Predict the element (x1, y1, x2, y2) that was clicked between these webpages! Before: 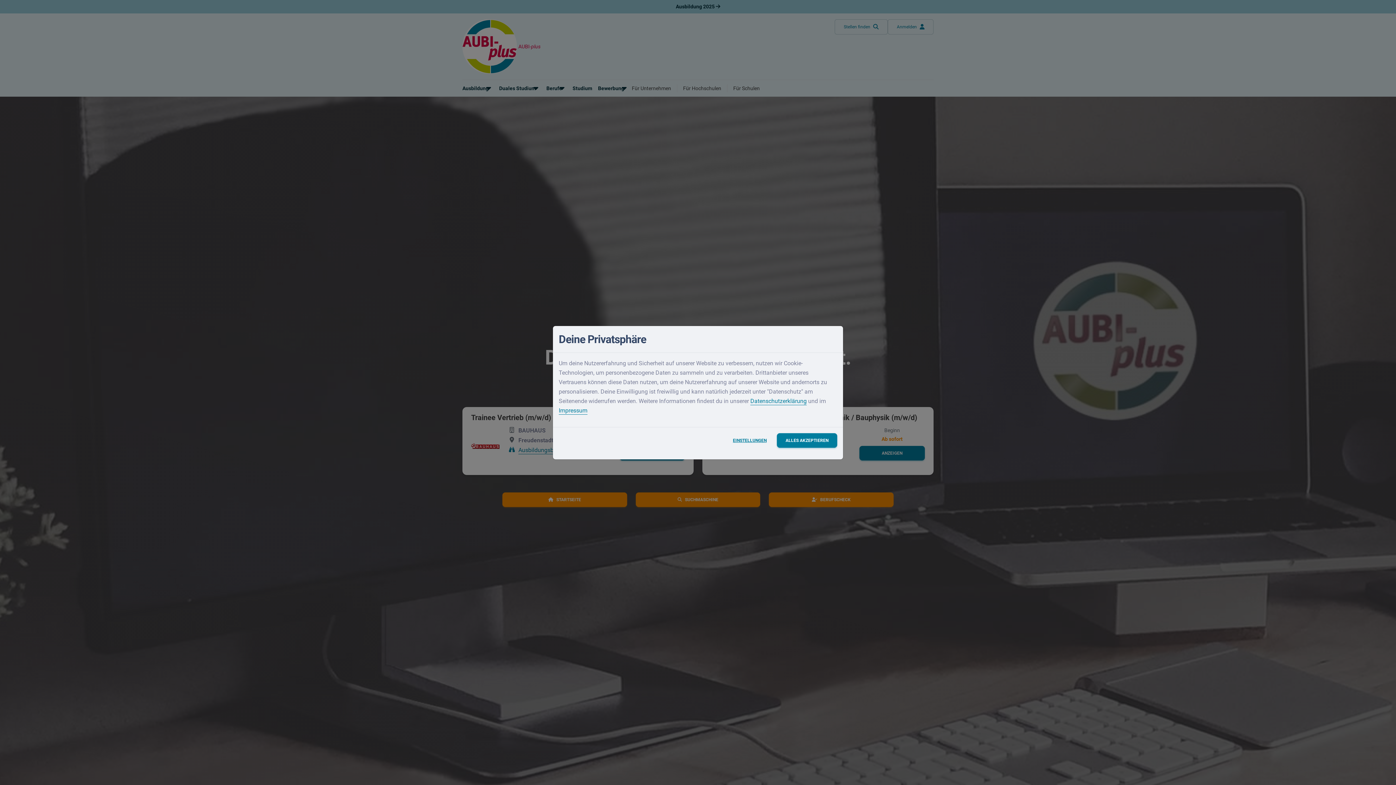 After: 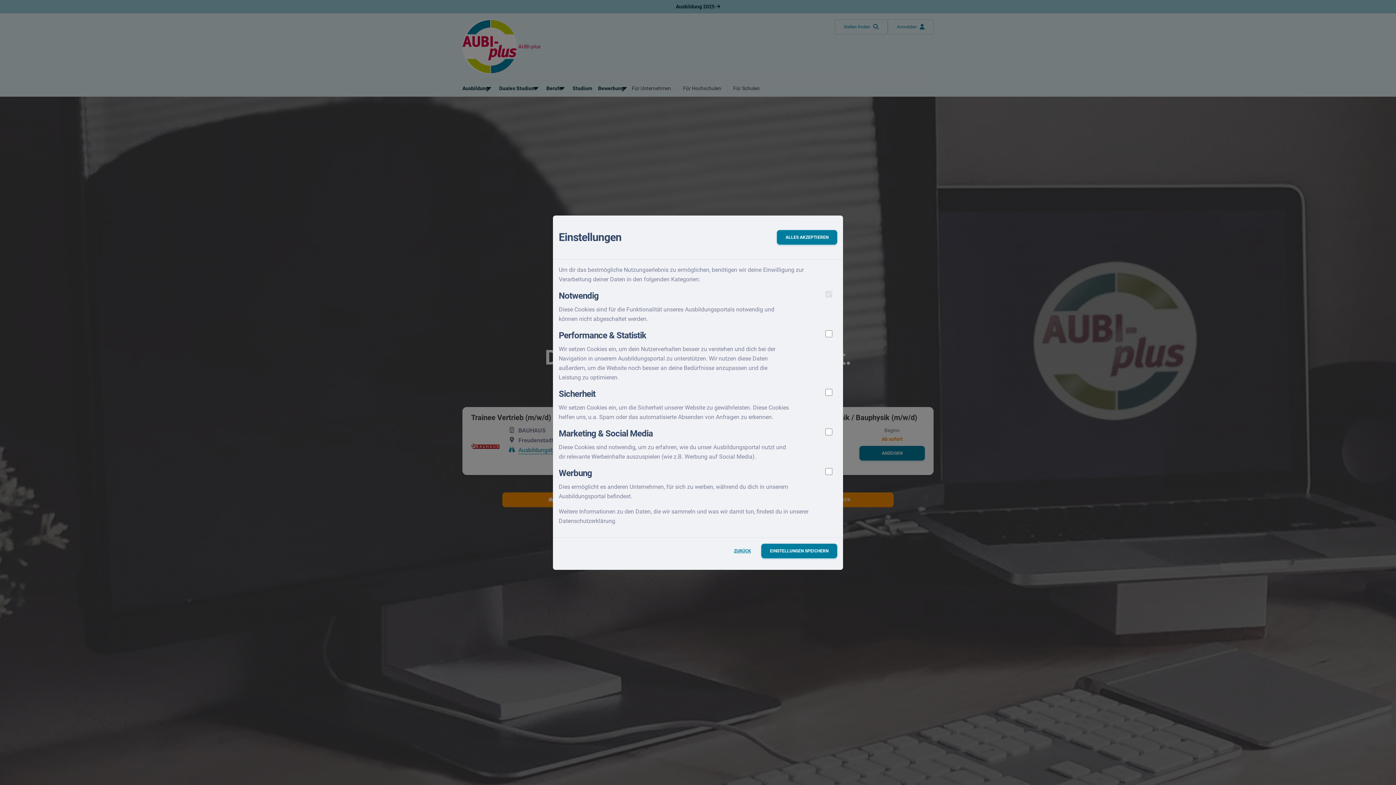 Action: label: EINSTELLUNGEN bbox: (724, 433, 775, 447)